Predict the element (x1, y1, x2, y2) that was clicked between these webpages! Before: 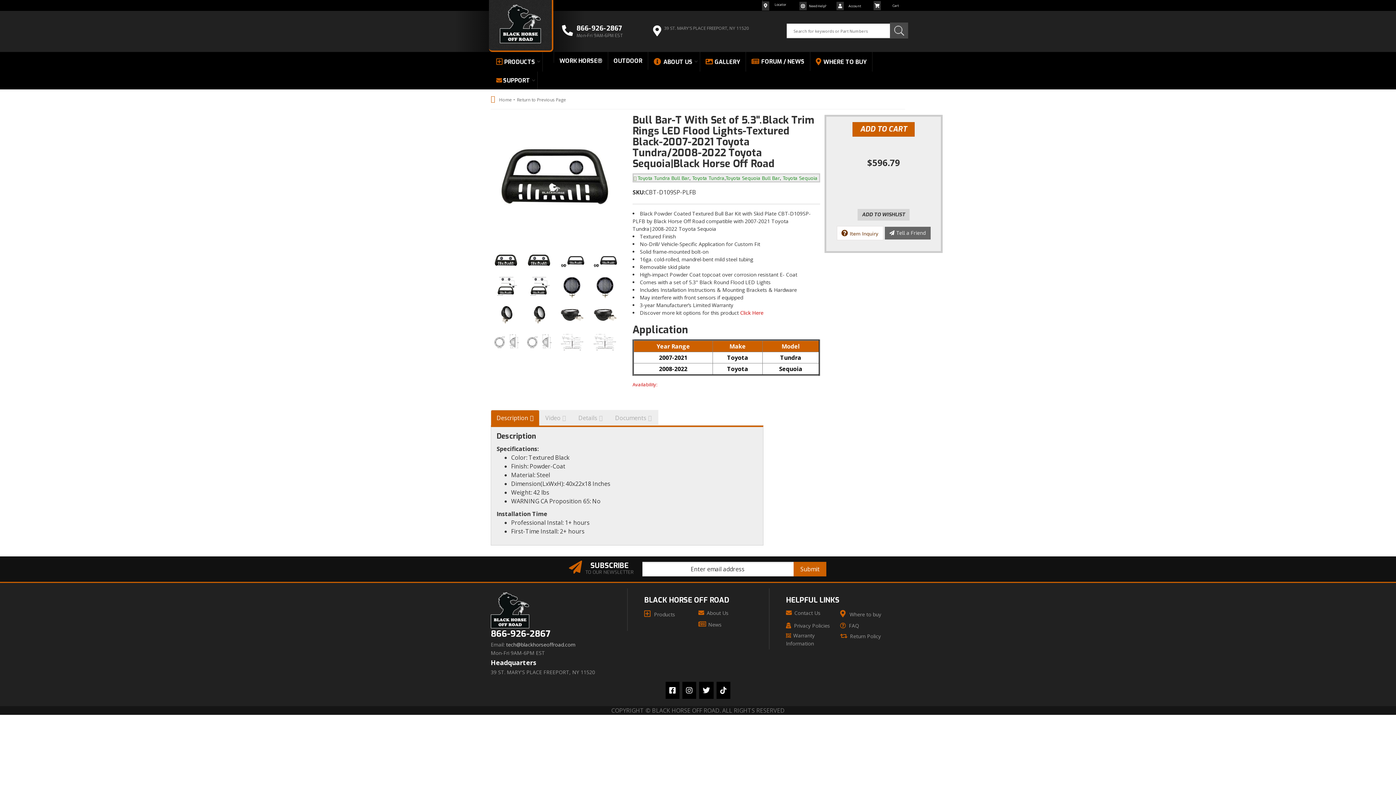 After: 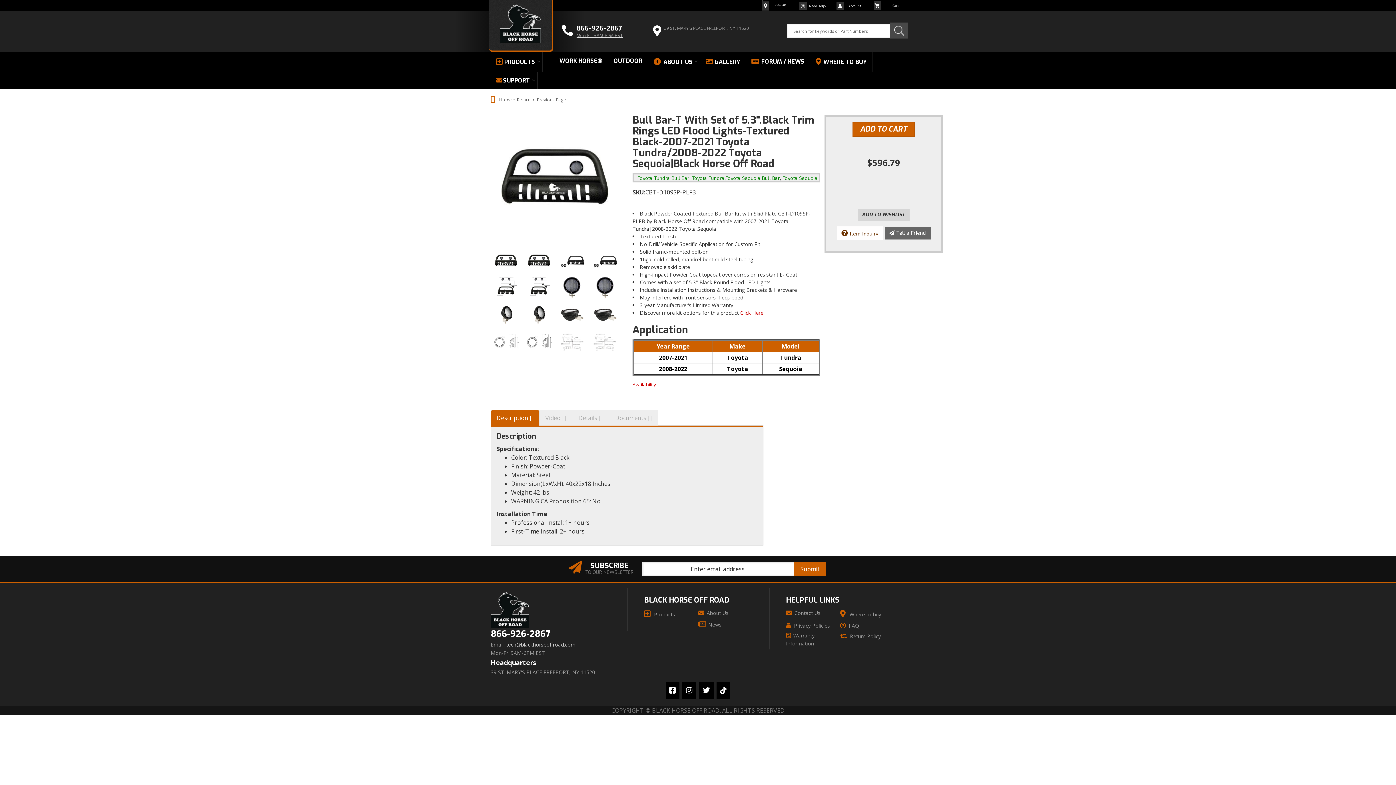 Action: label: 866-926-2867
Mon-Fri 9AM-6PM EST bbox: (576, 25, 670, 37)